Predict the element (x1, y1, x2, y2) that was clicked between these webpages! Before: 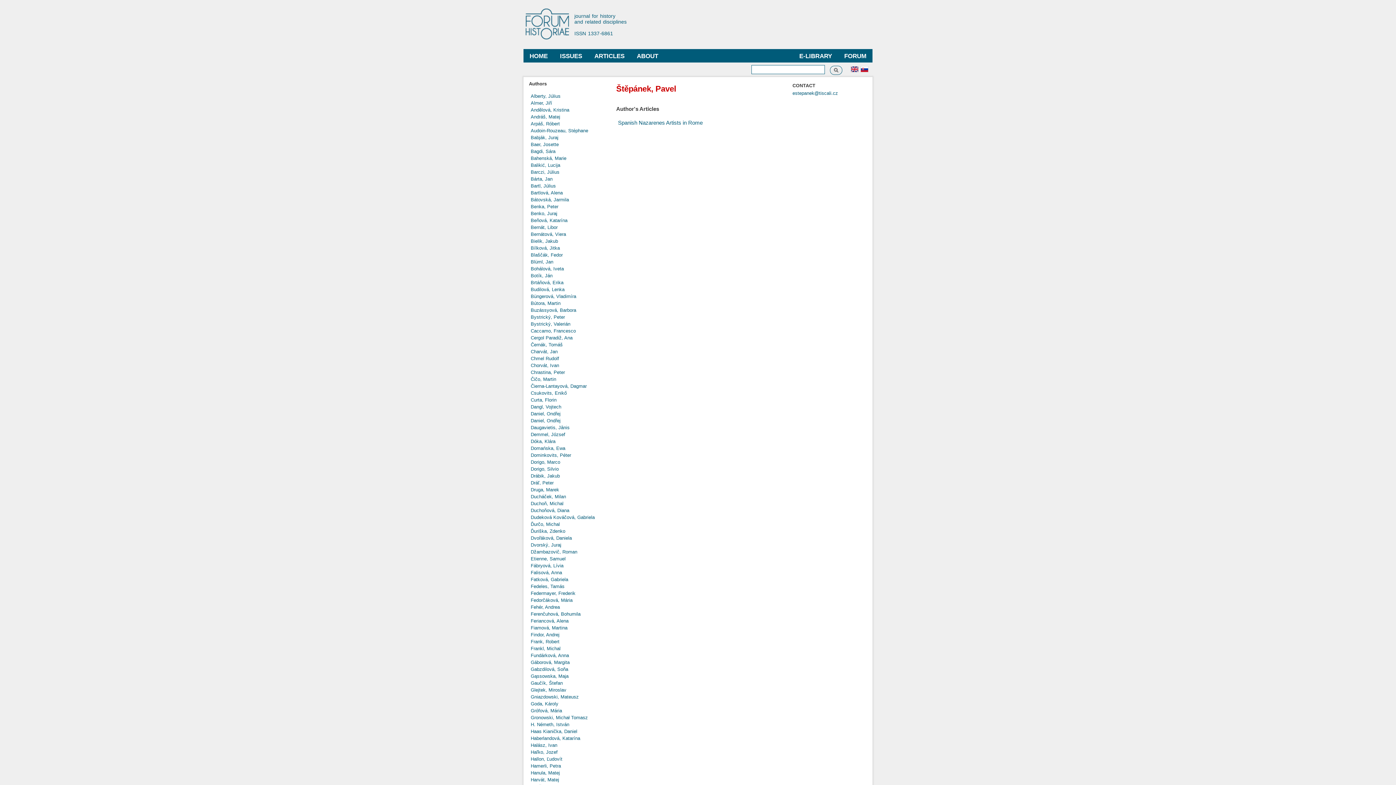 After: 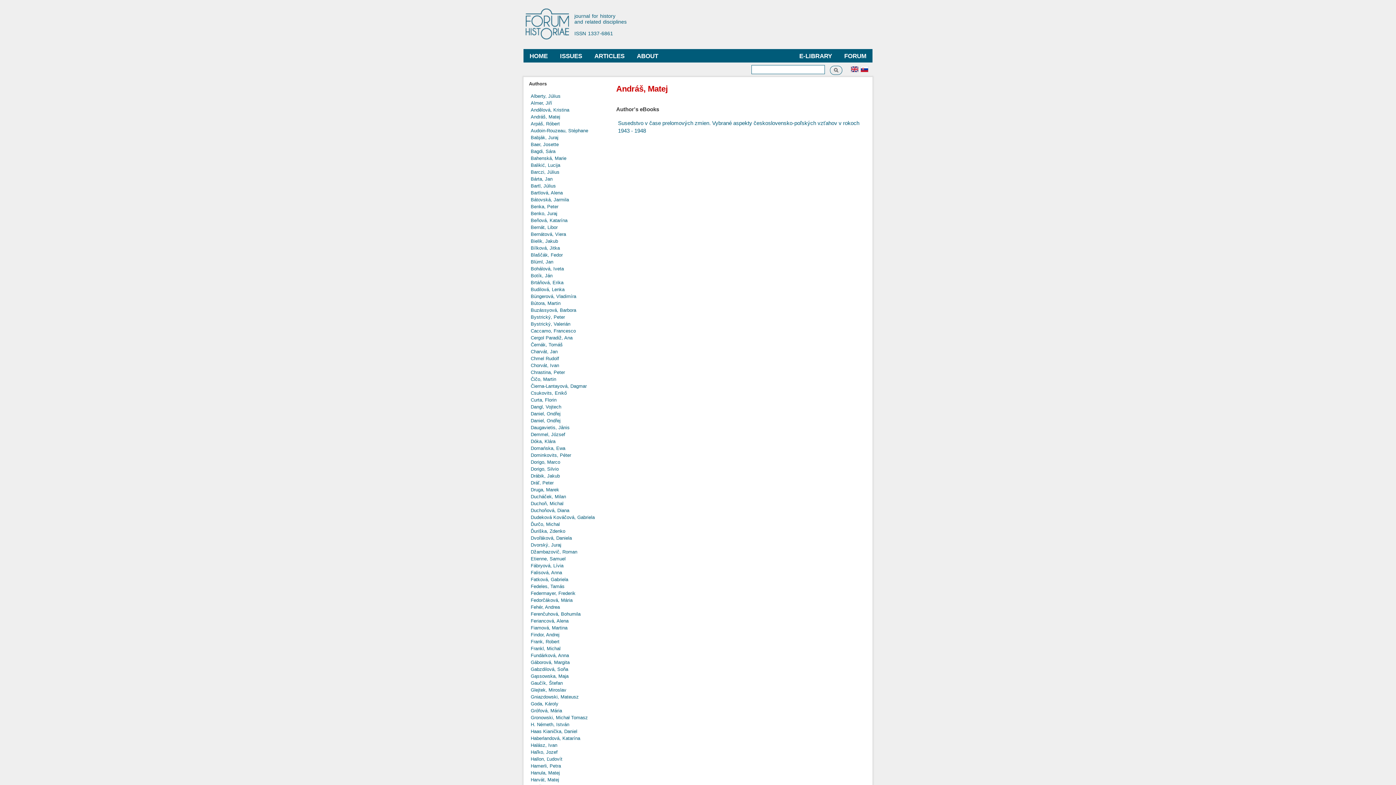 Action: label: Andráš, Matej bbox: (530, 114, 560, 119)